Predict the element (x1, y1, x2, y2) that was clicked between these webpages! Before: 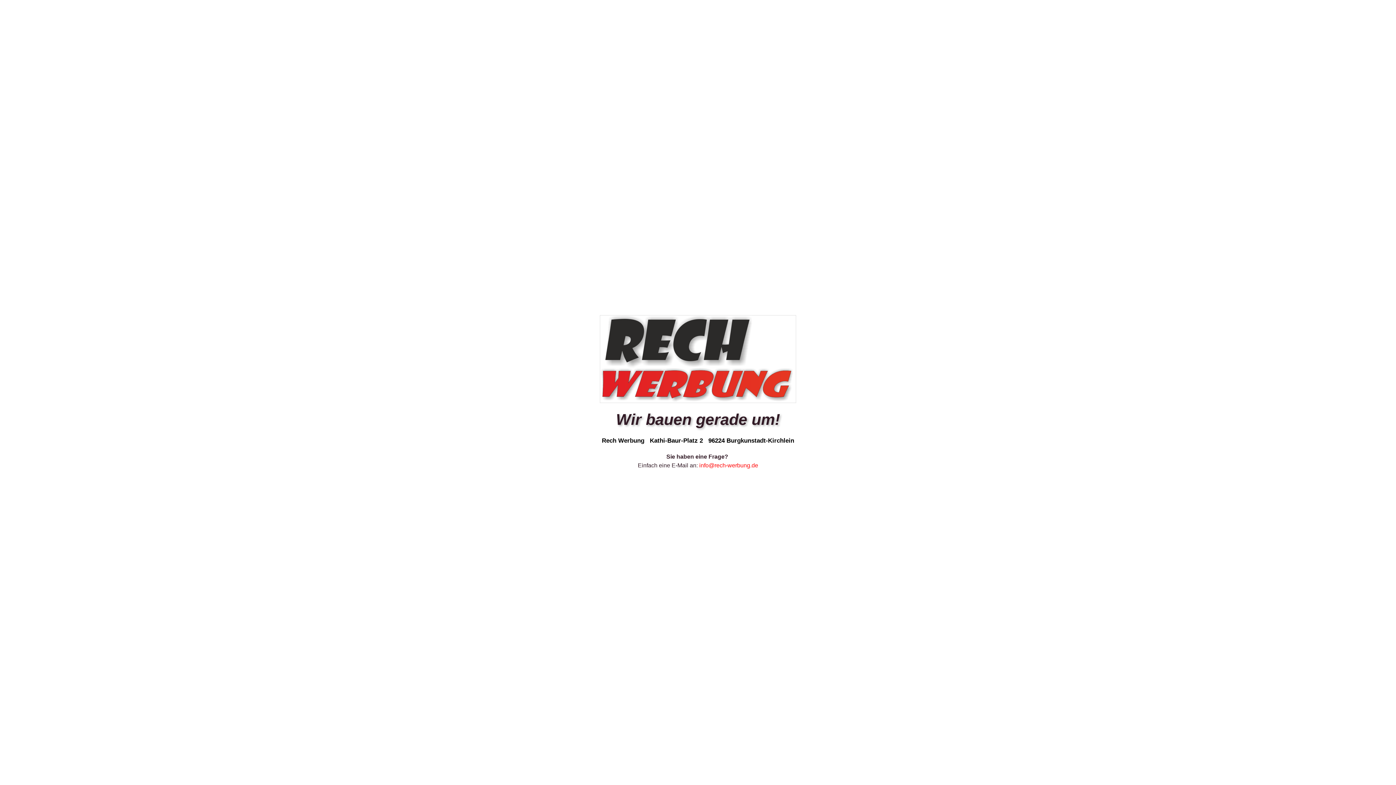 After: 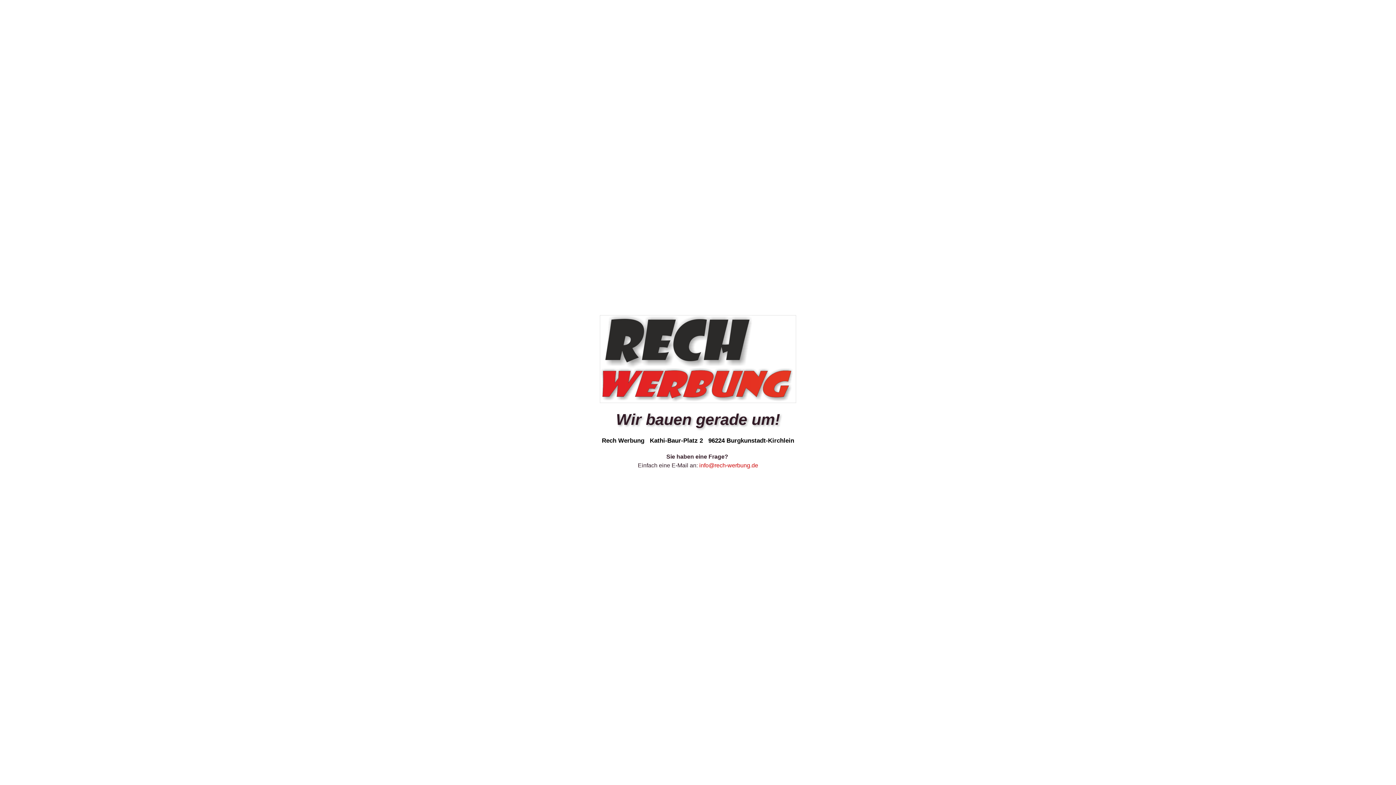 Action: label: info@rech-werbung.de bbox: (699, 462, 758, 468)